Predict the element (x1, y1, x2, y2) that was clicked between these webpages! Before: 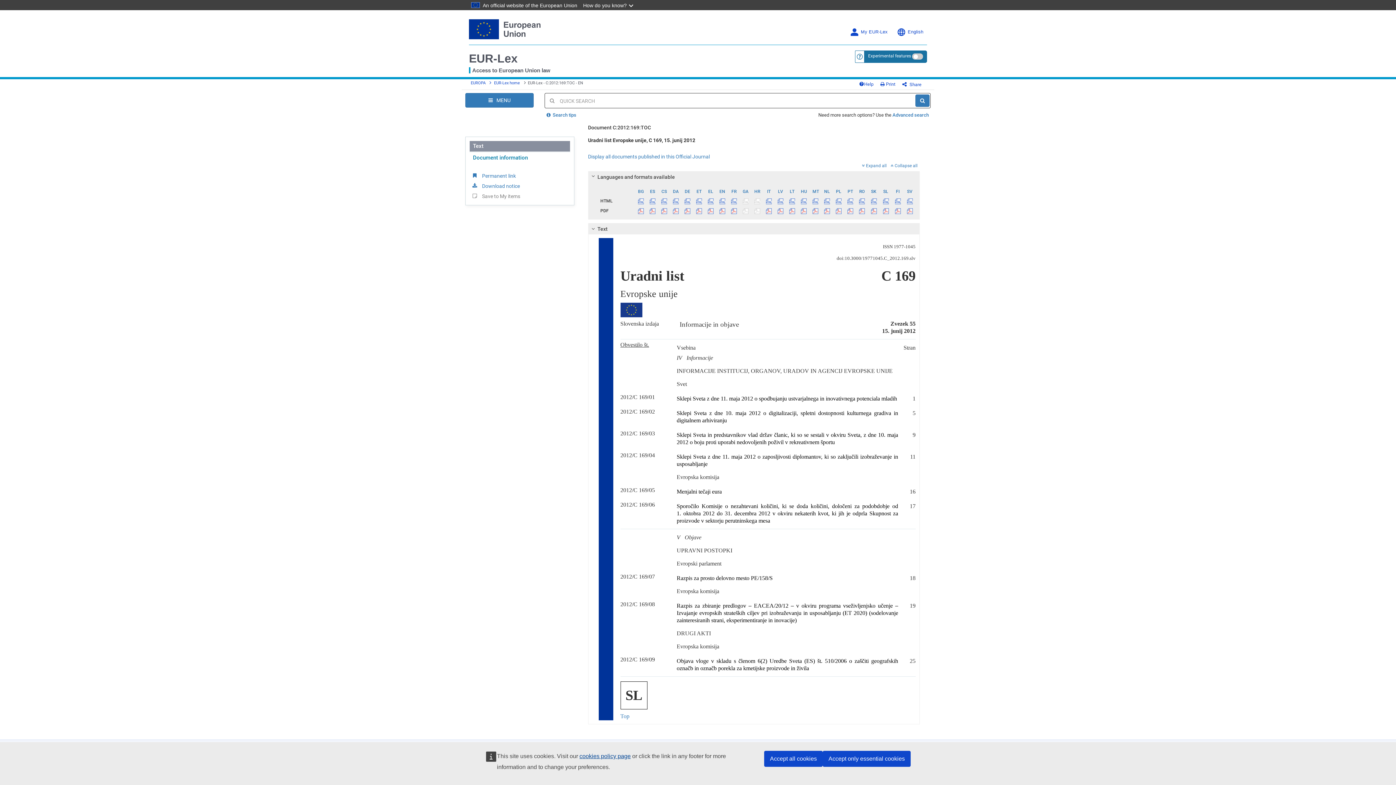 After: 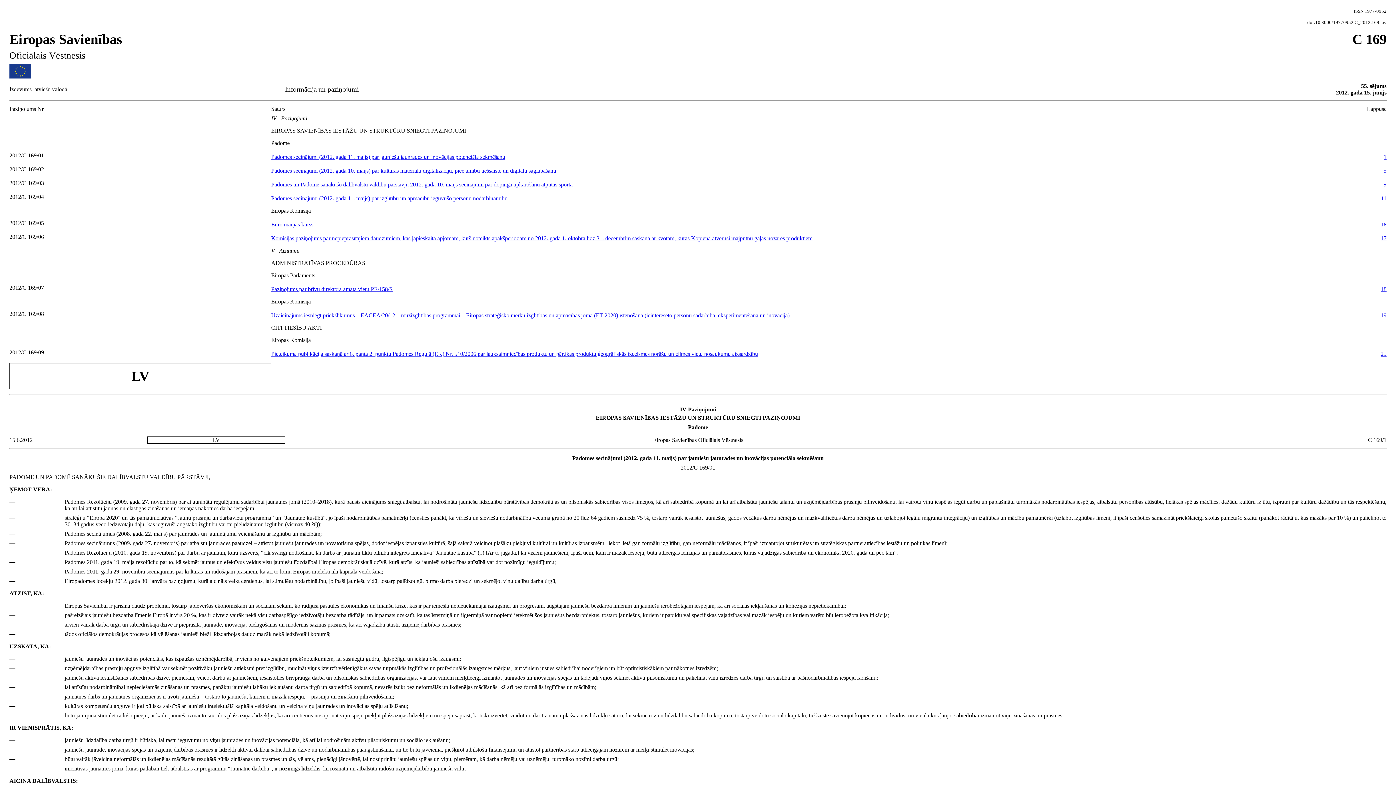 Action: bbox: (775, 196, 786, 205)